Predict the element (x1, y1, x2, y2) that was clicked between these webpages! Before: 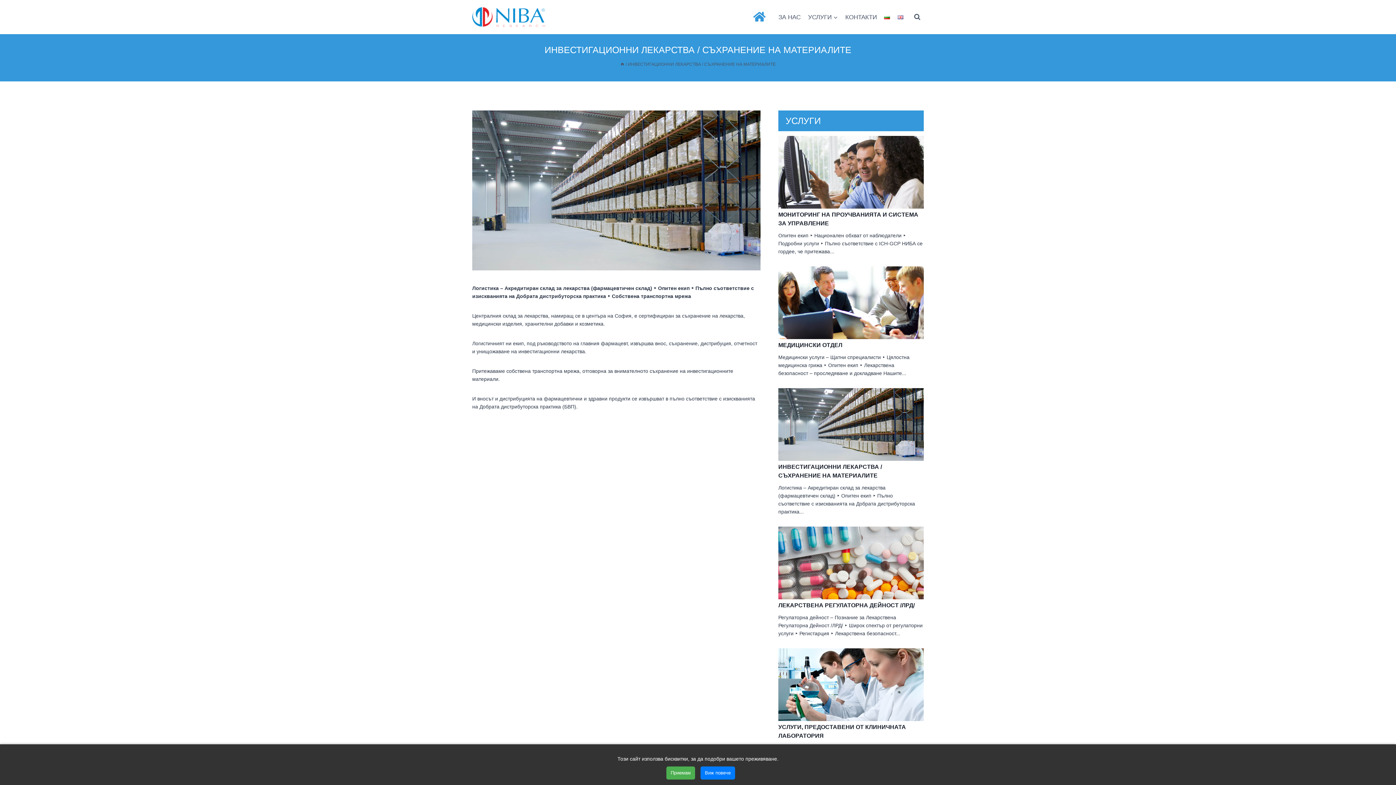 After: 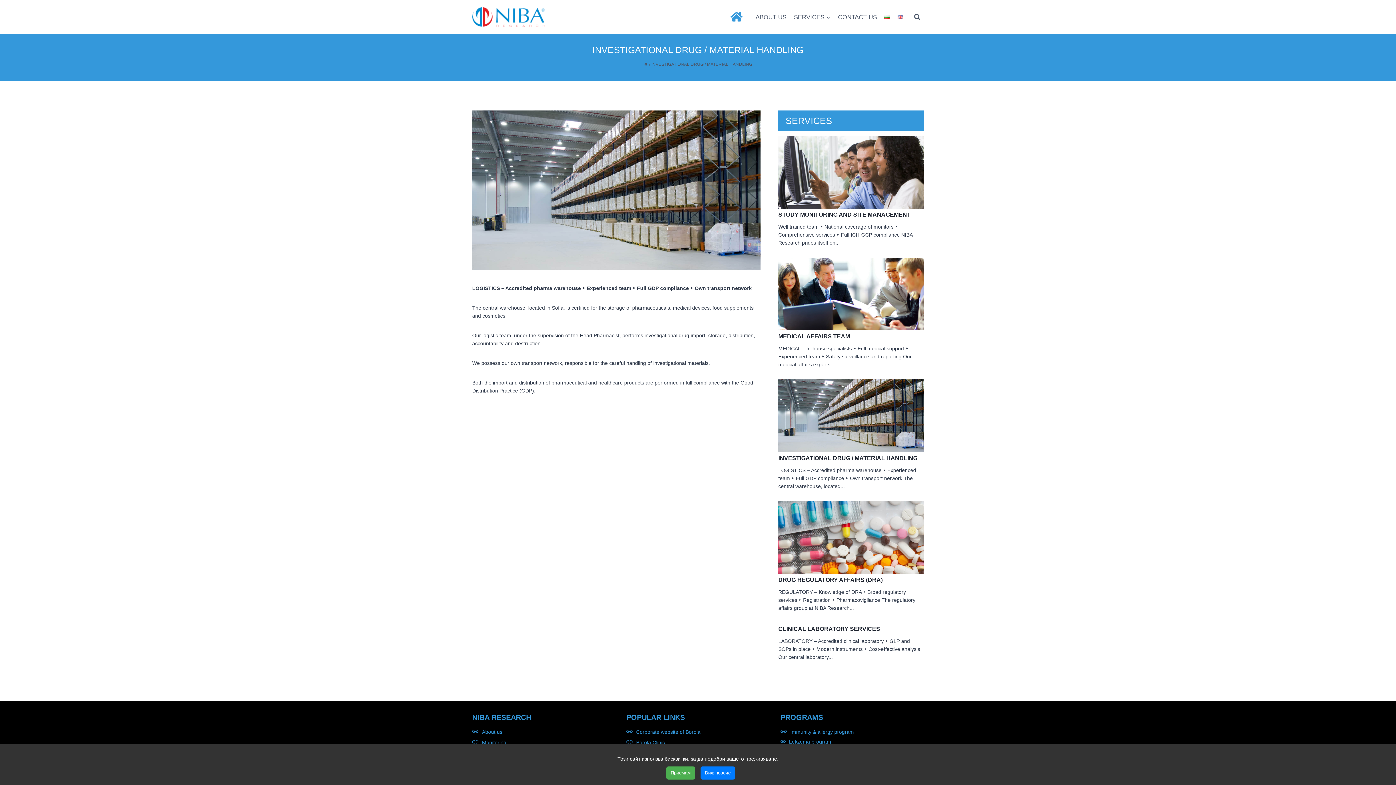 Action: bbox: (894, 11, 907, 22)